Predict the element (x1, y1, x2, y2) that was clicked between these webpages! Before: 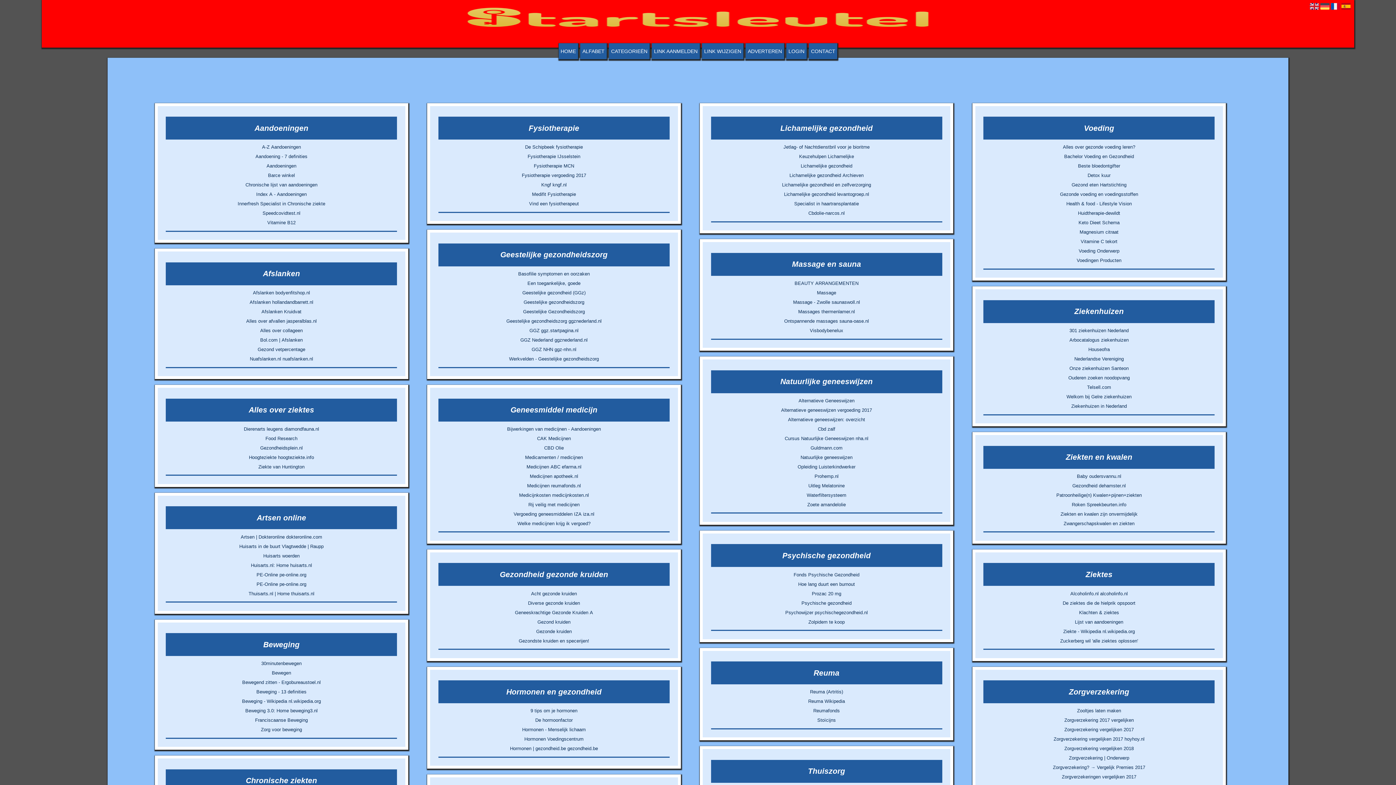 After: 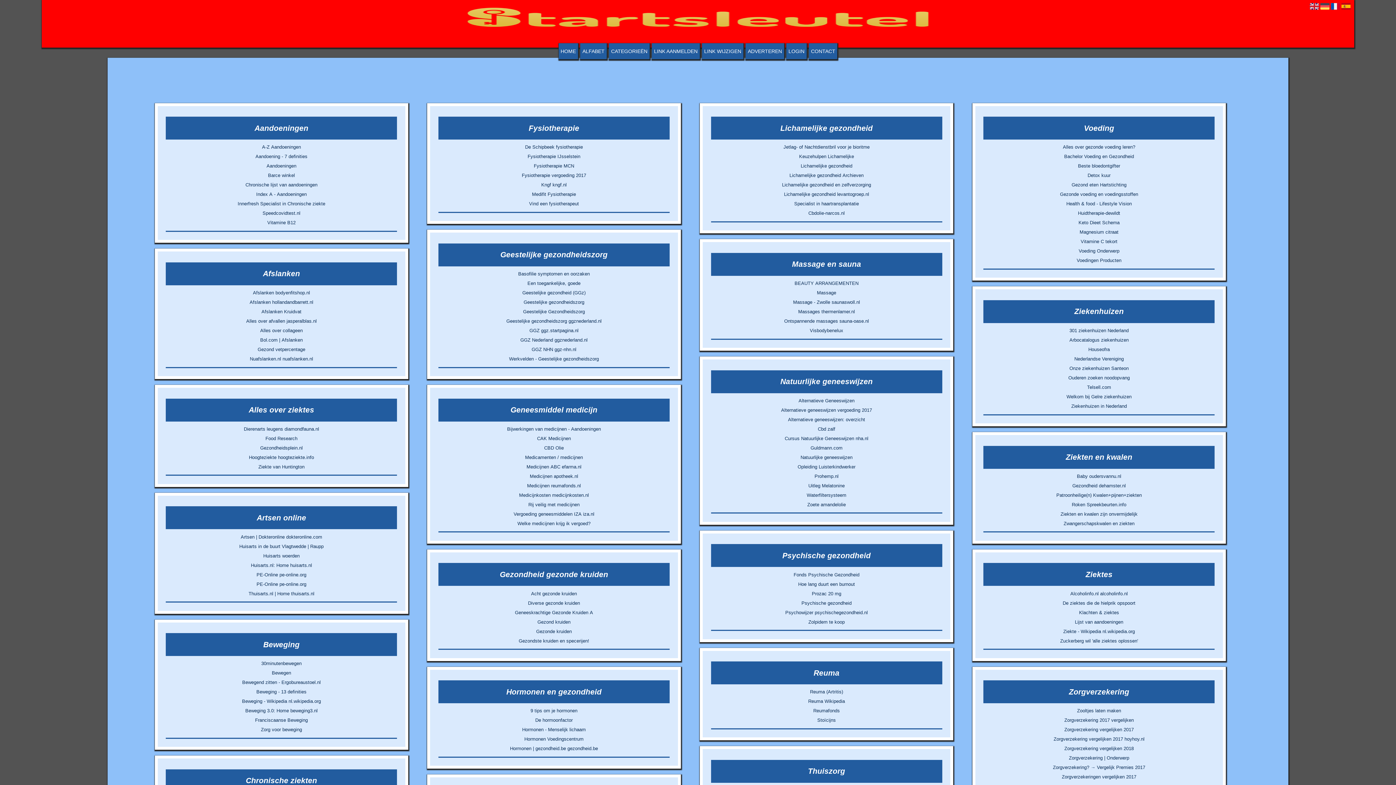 Action: label: Medifit Fysiotherapie bbox: (452, 189, 655, 199)